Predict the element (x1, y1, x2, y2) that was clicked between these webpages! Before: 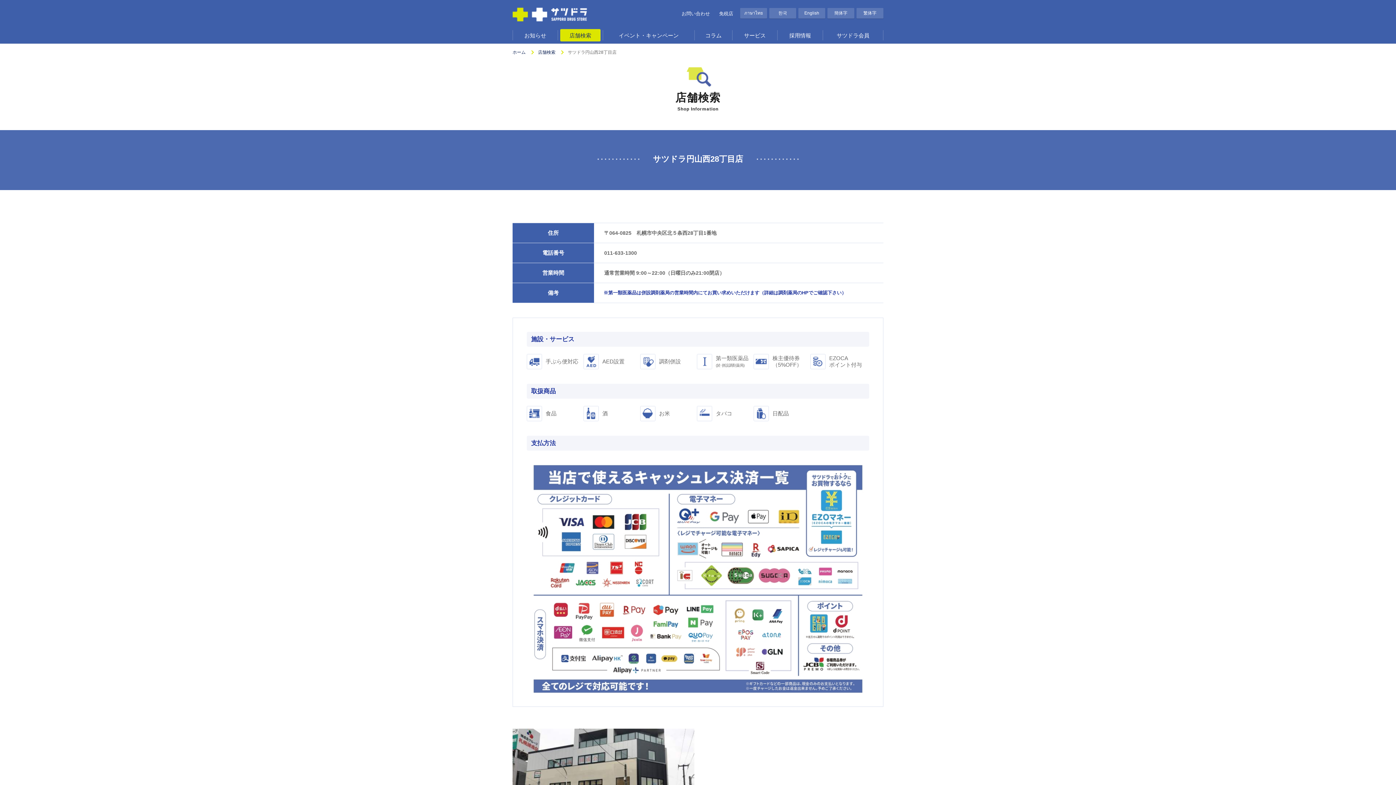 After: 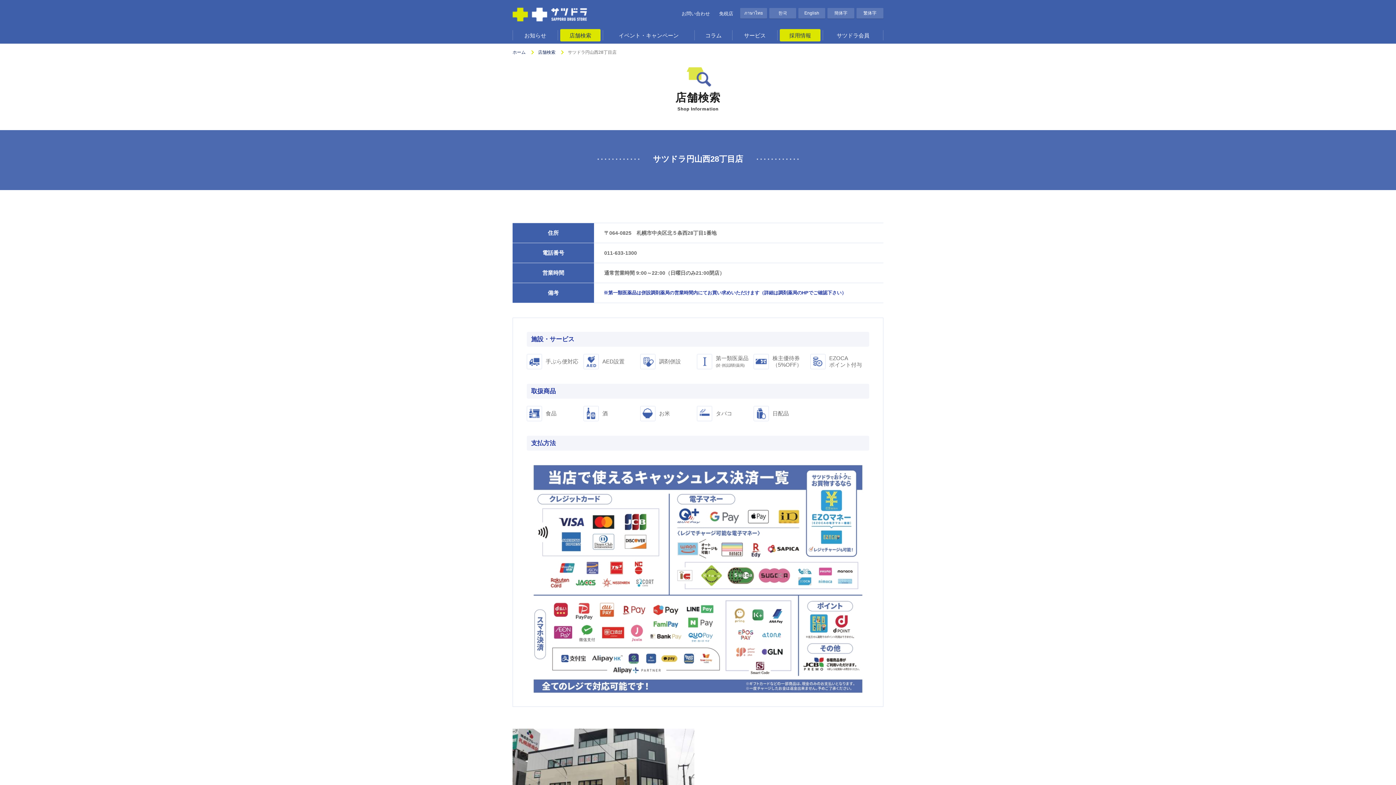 Action: label: 採用情報 bbox: (777, 29, 823, 41)